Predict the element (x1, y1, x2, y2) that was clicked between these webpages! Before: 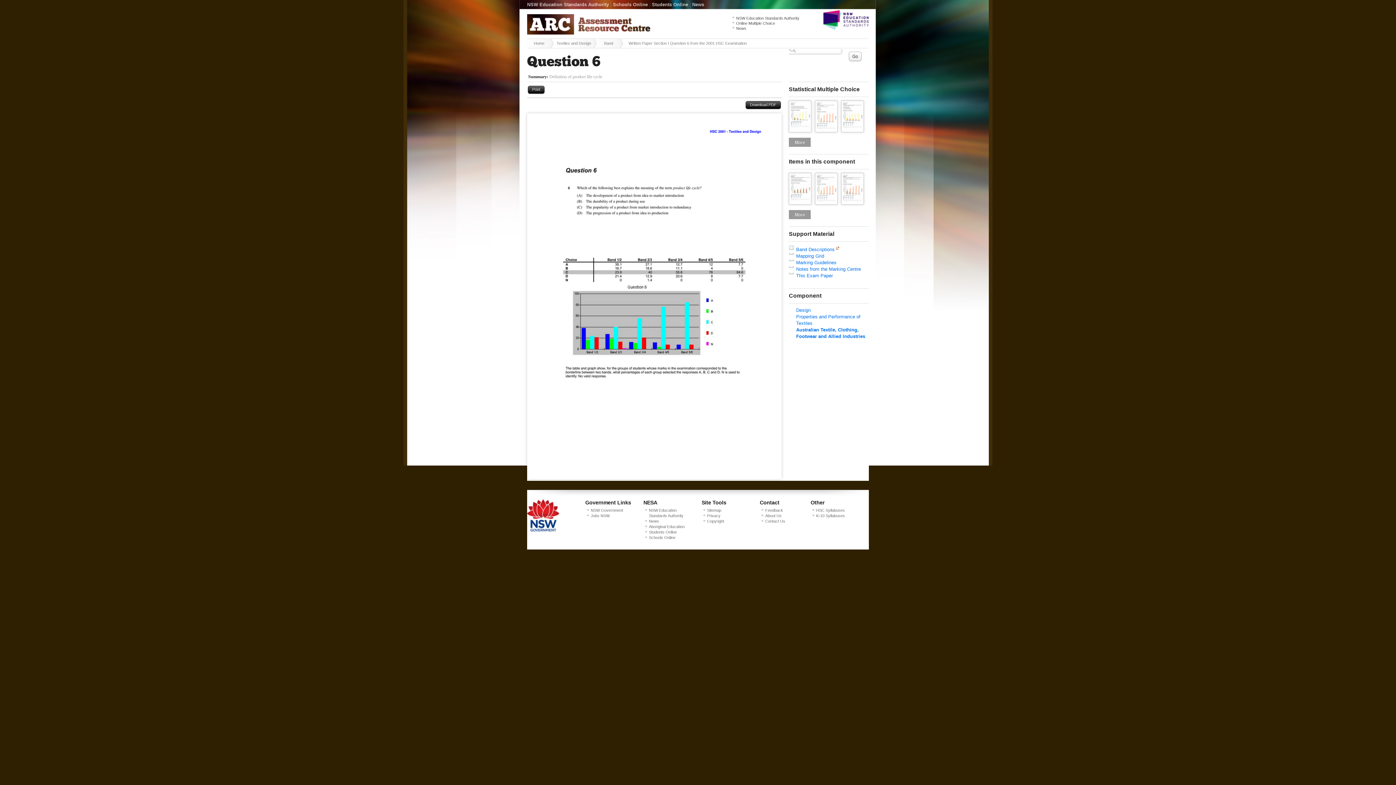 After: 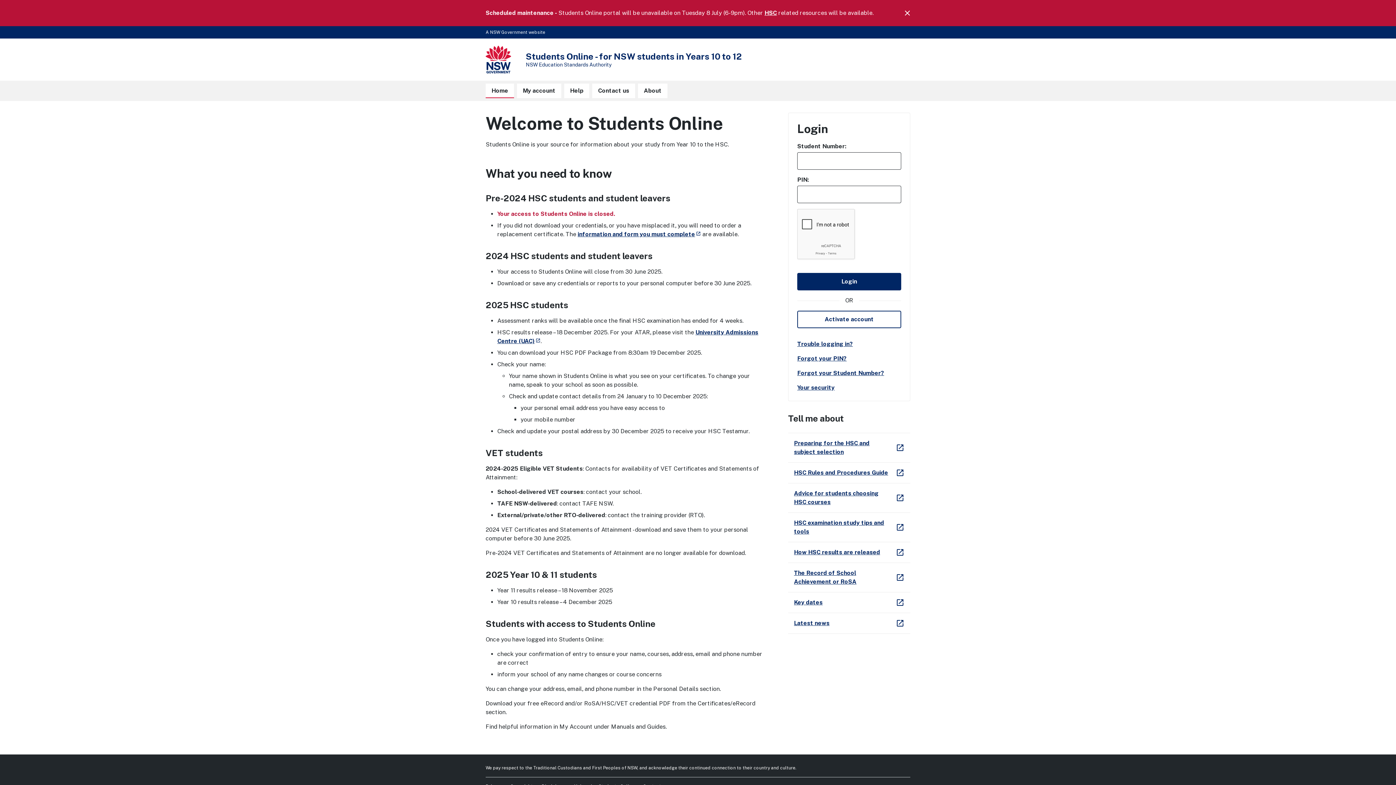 Action: bbox: (652, 1, 688, 7) label: Students Online